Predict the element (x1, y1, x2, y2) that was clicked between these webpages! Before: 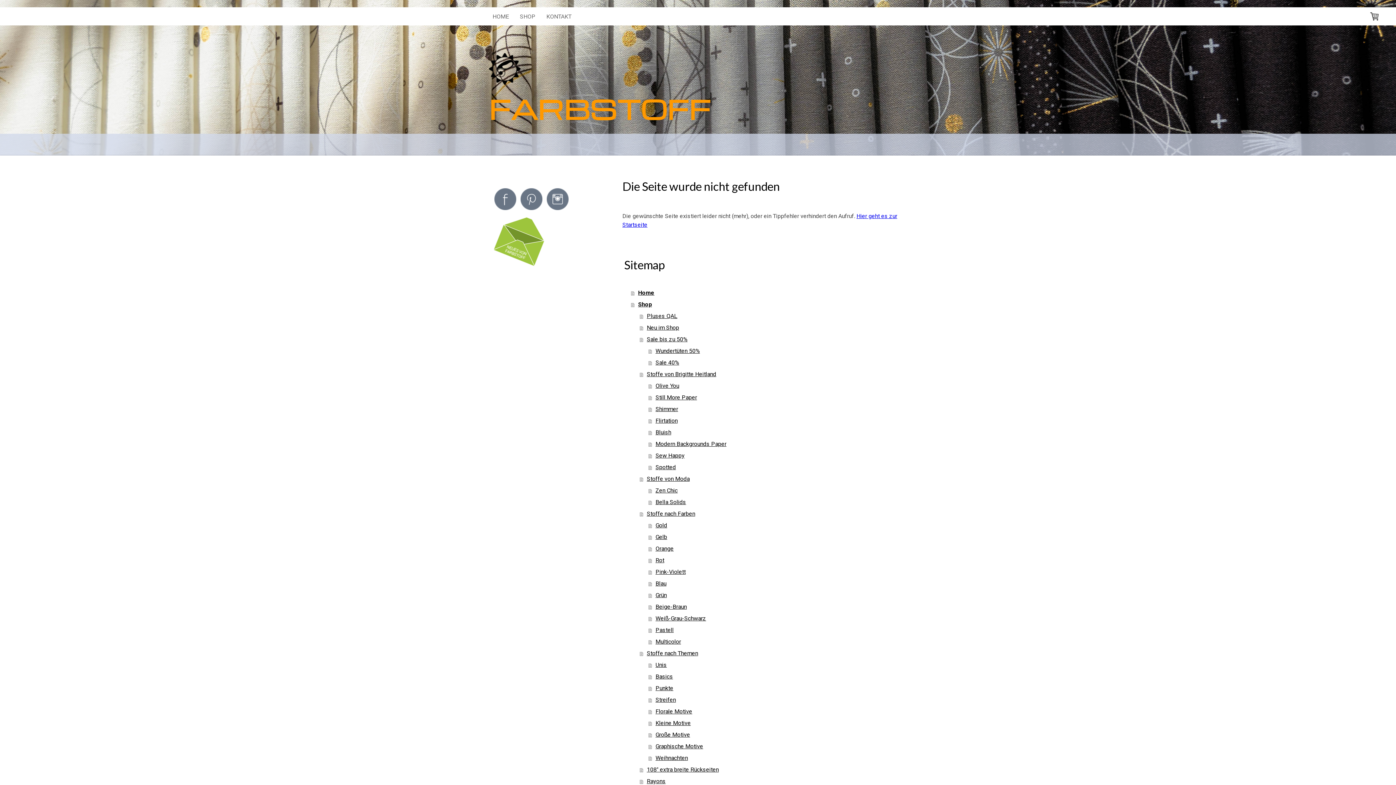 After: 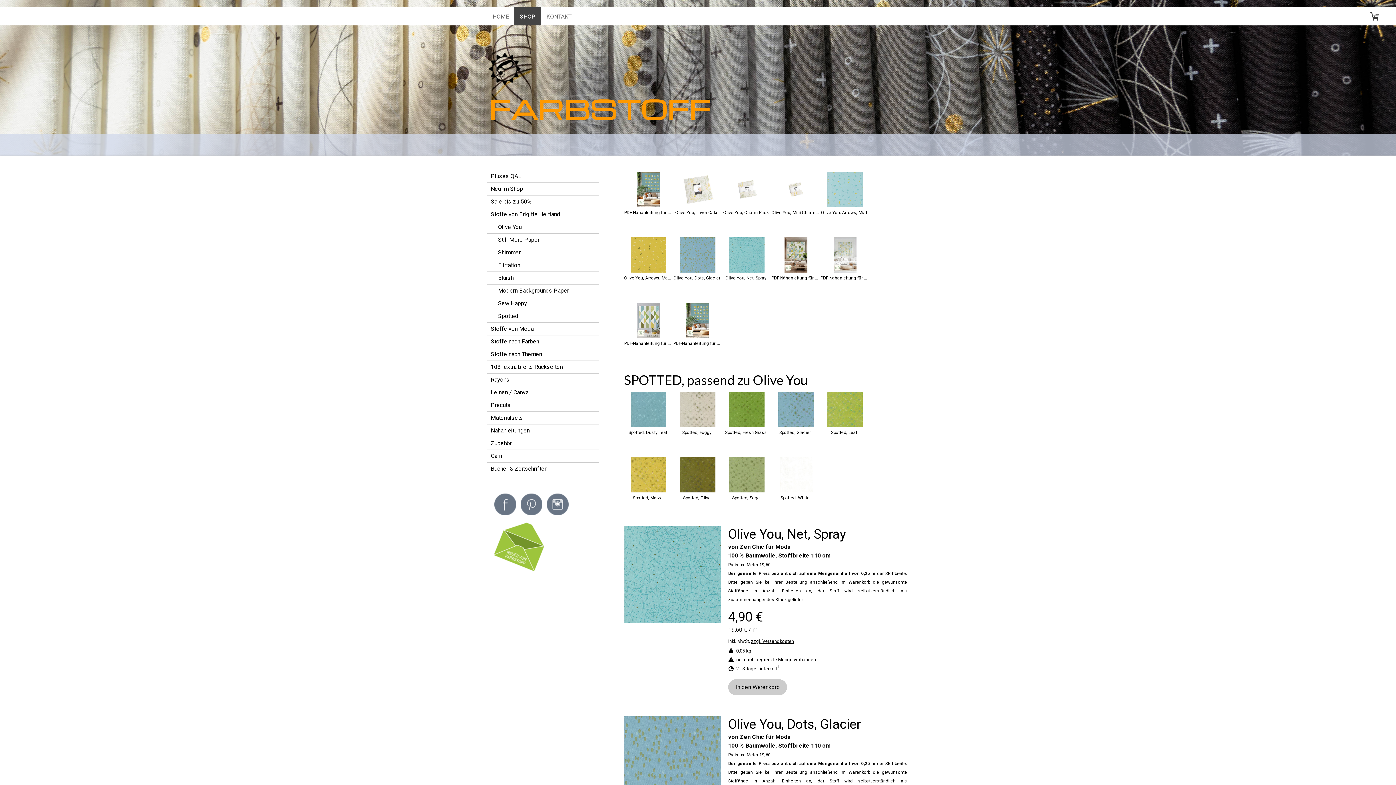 Action: bbox: (648, 380, 909, 392) label: Olive You